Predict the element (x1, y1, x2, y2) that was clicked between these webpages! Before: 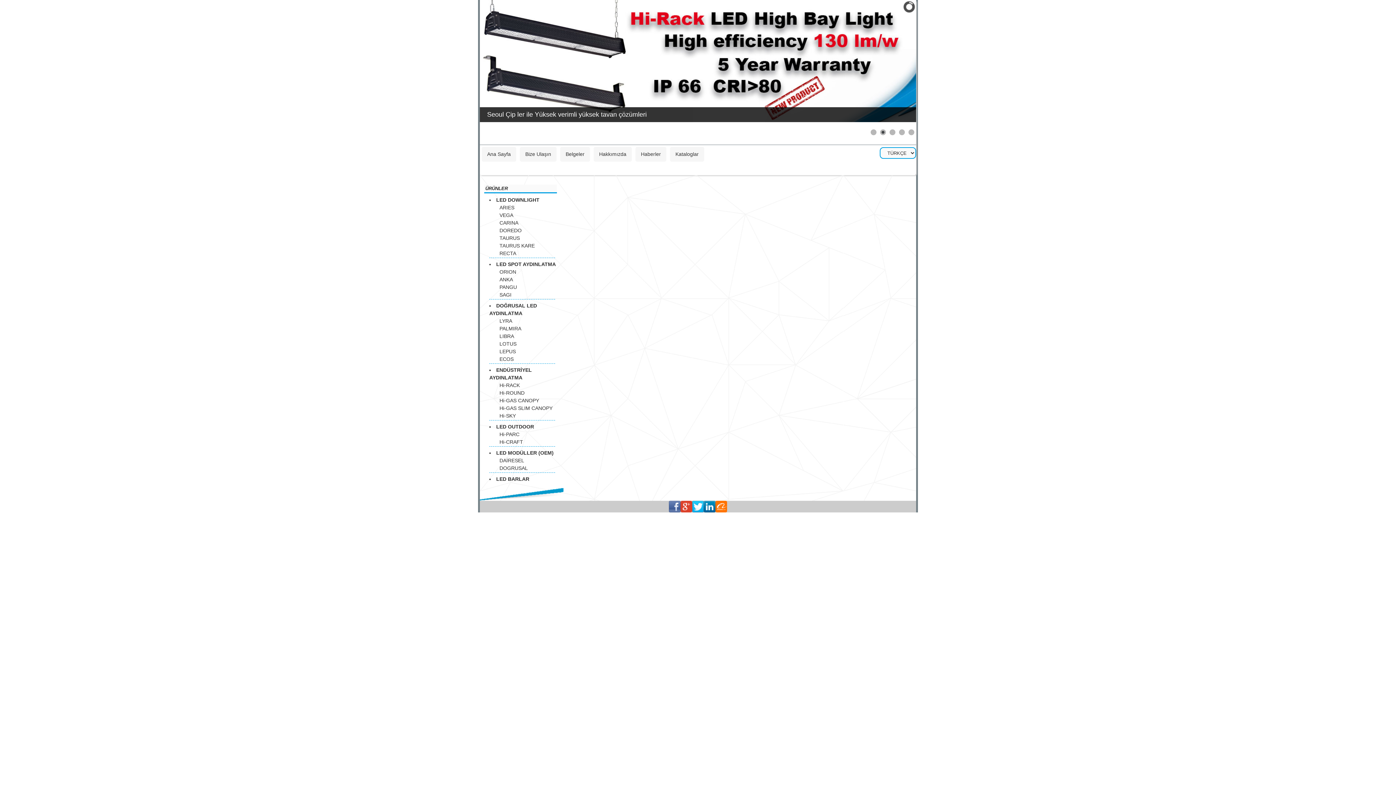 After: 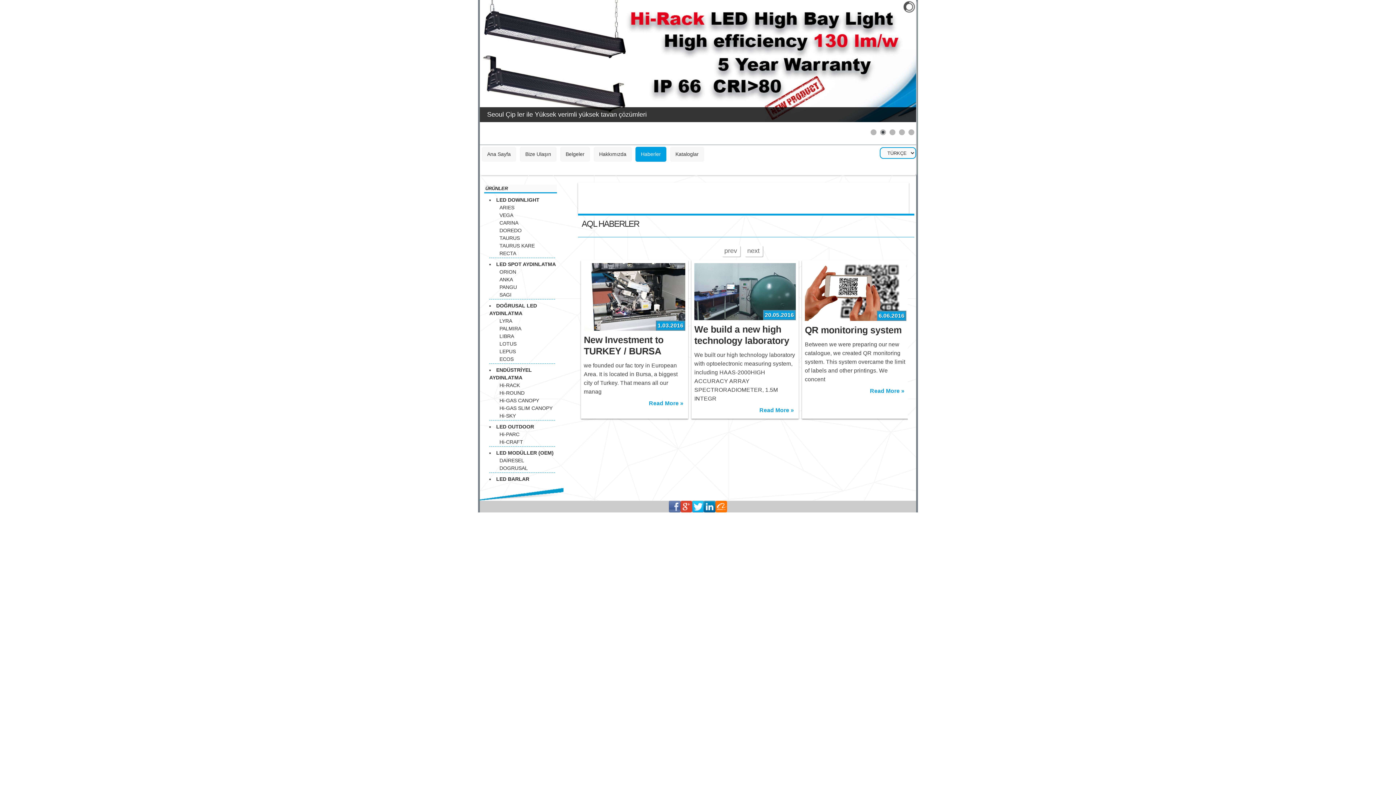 Action: label: Haberler bbox: (635, 146, 666, 161)